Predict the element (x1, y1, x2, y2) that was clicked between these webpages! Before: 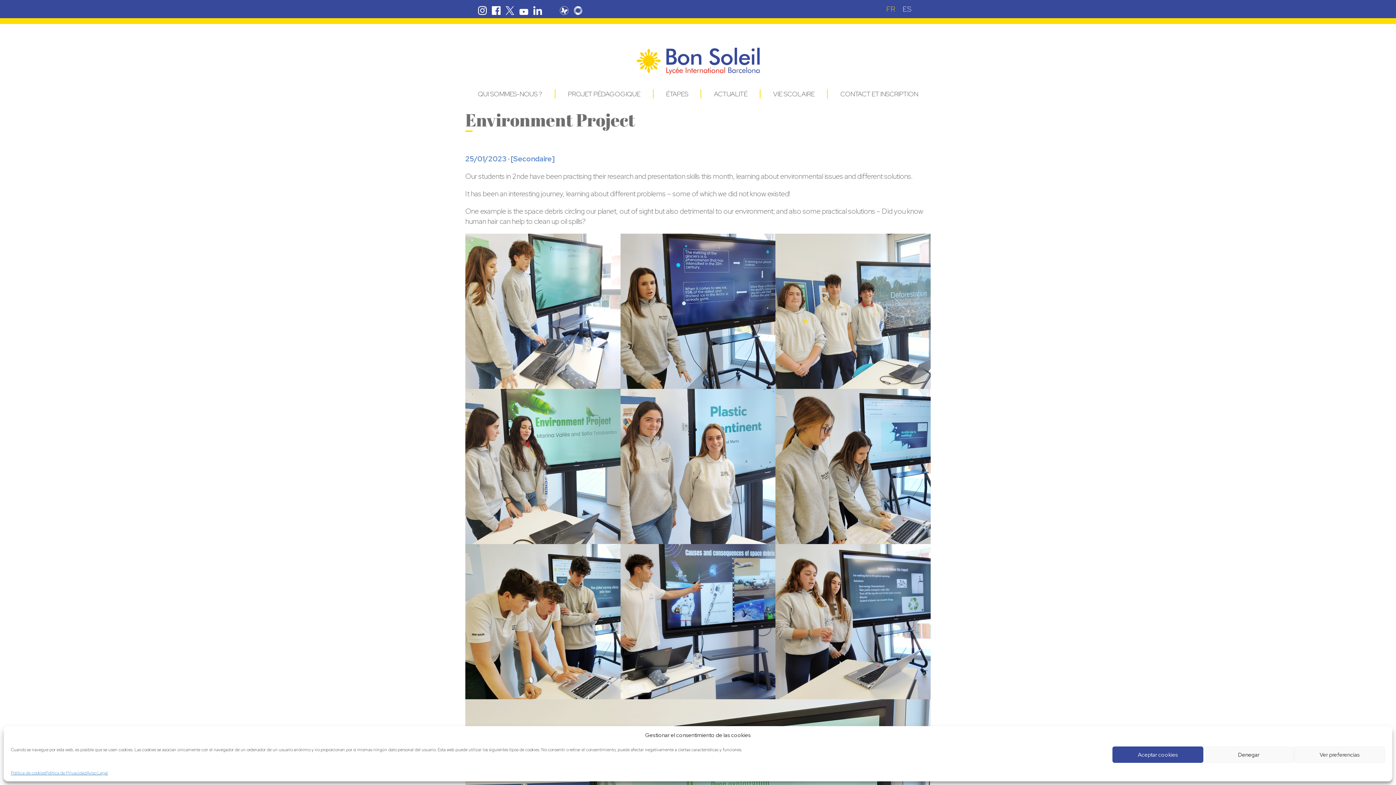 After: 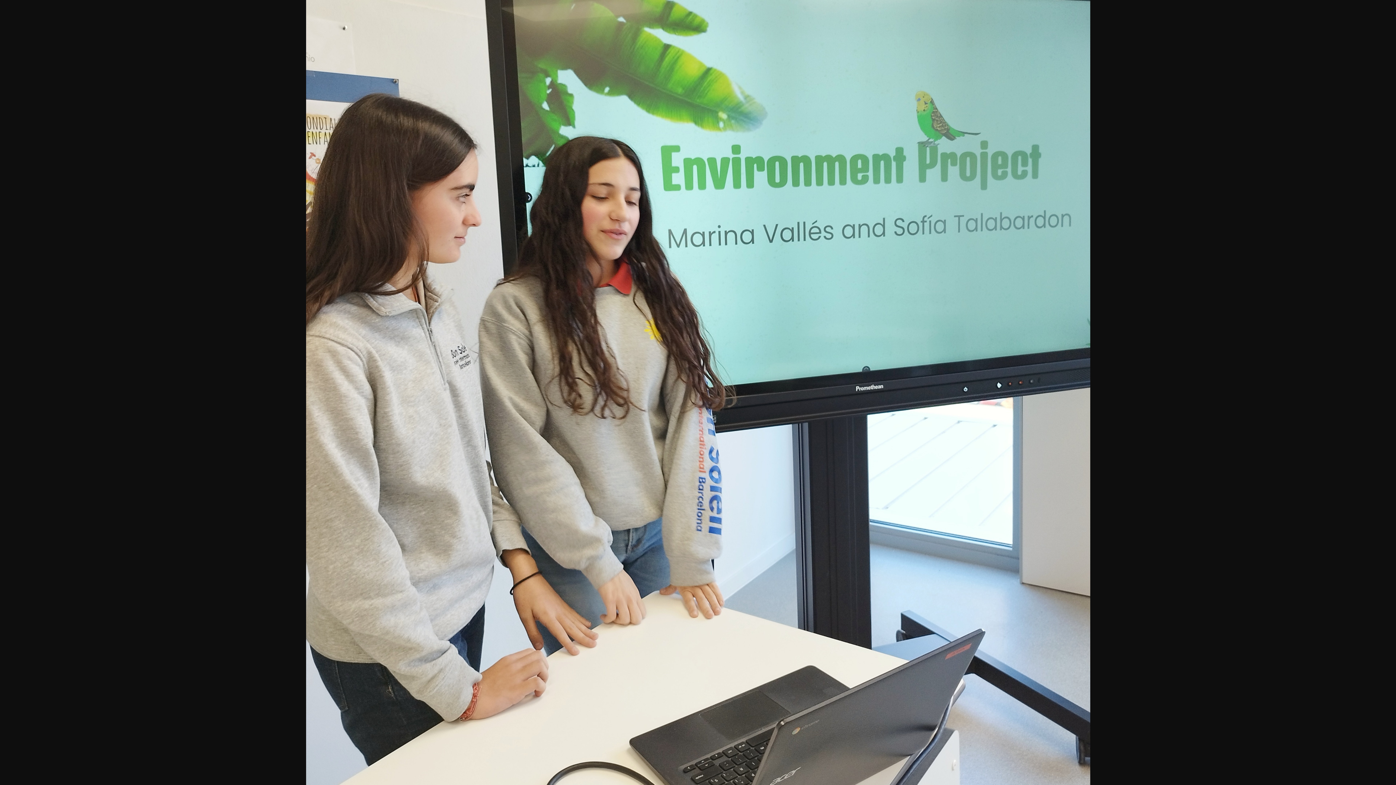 Action: bbox: (465, 389, 620, 544)